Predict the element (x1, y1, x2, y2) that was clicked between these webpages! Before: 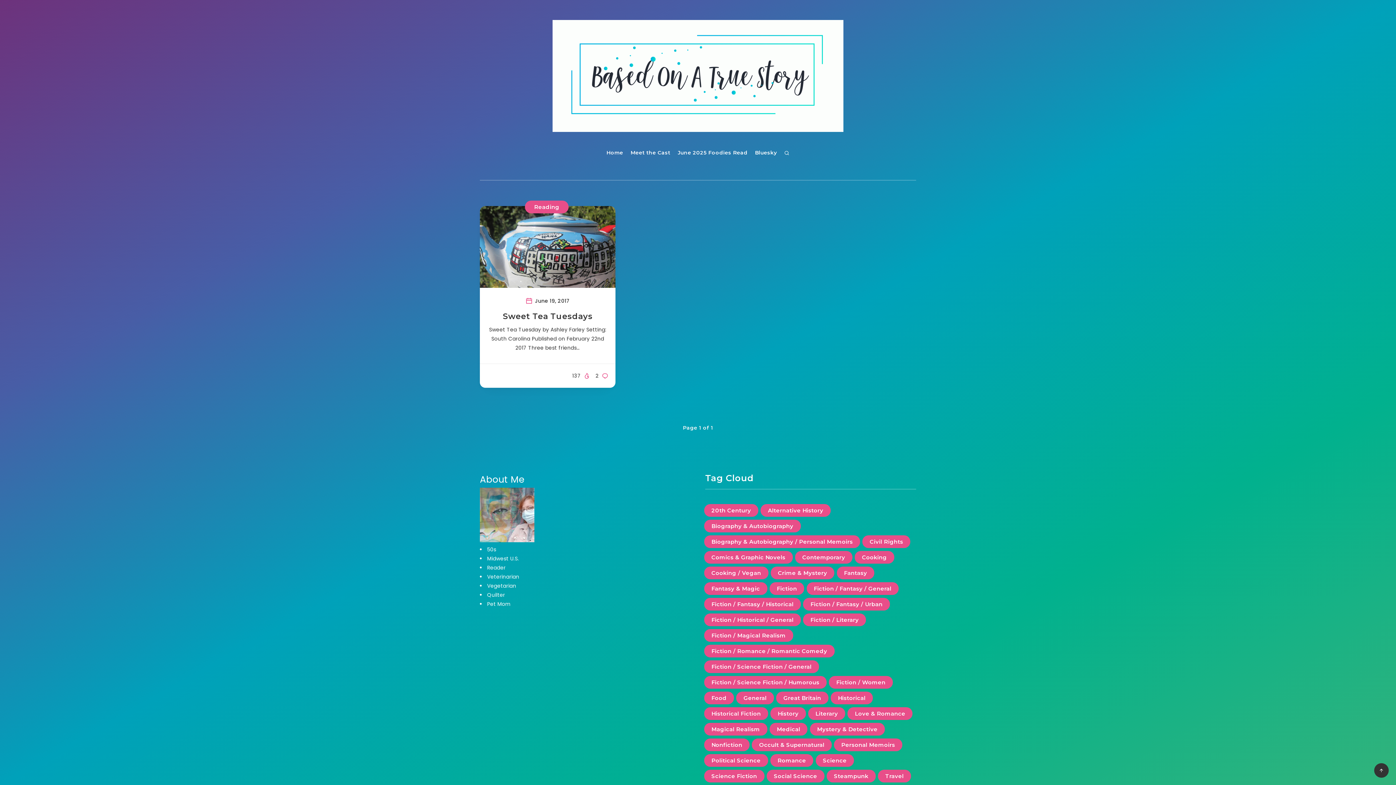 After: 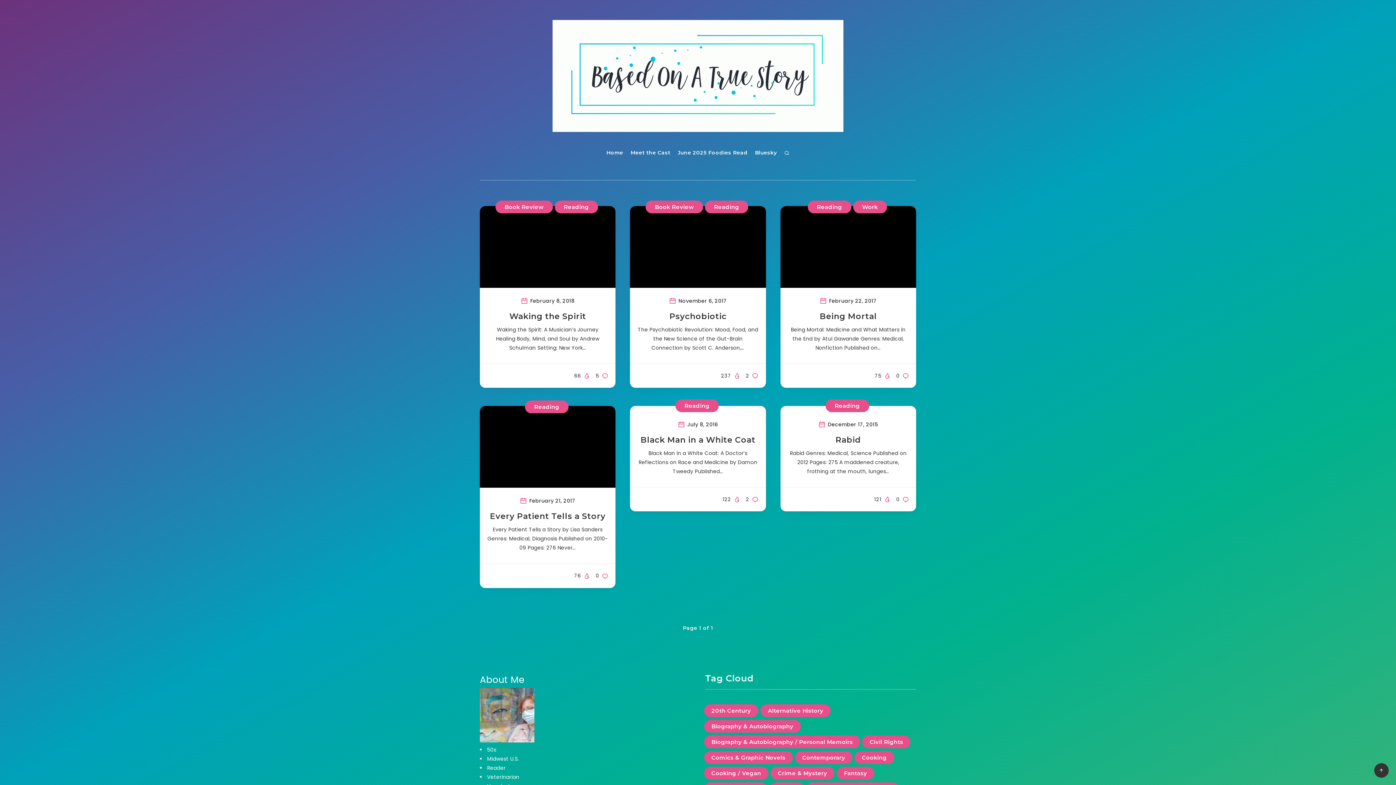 Action: bbox: (769, 723, 807, 736) label: Medical (6 items)